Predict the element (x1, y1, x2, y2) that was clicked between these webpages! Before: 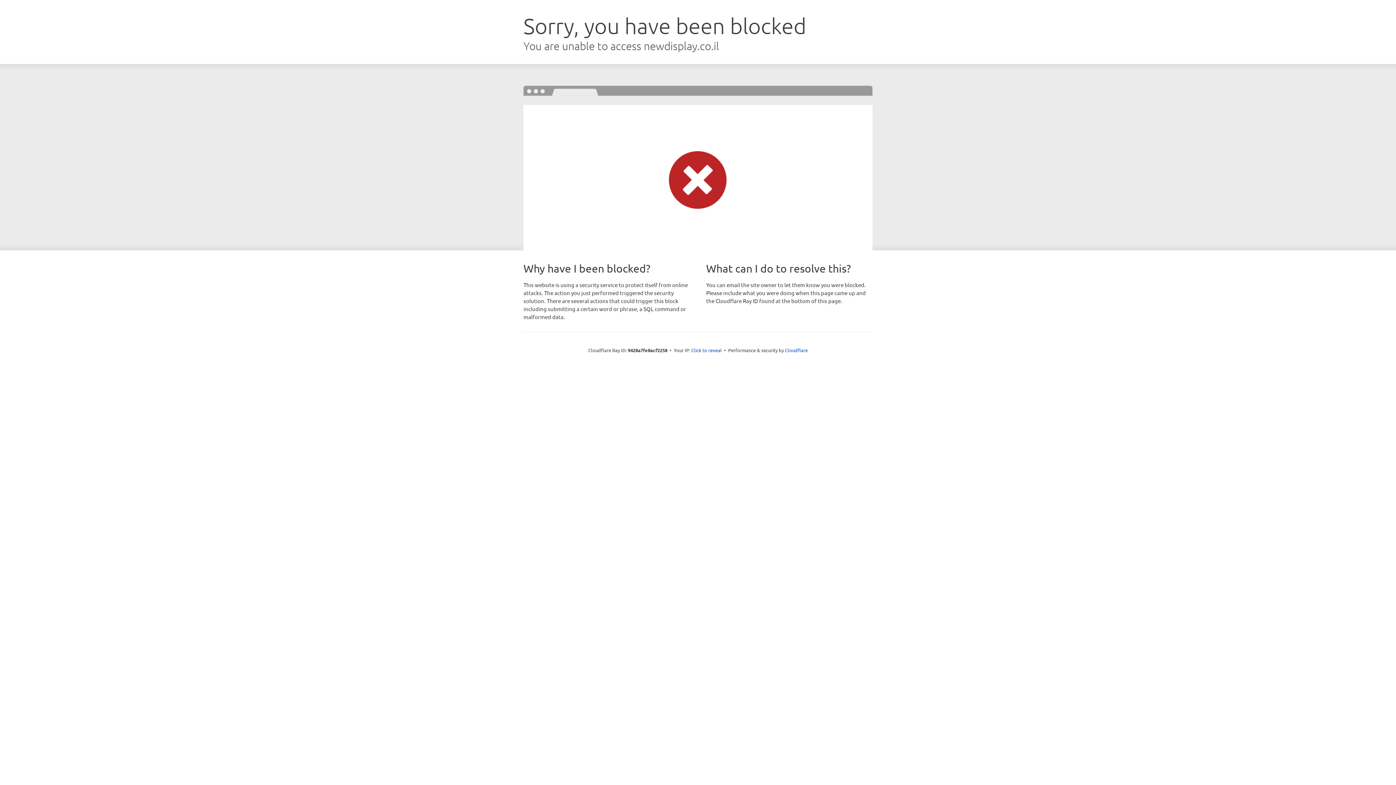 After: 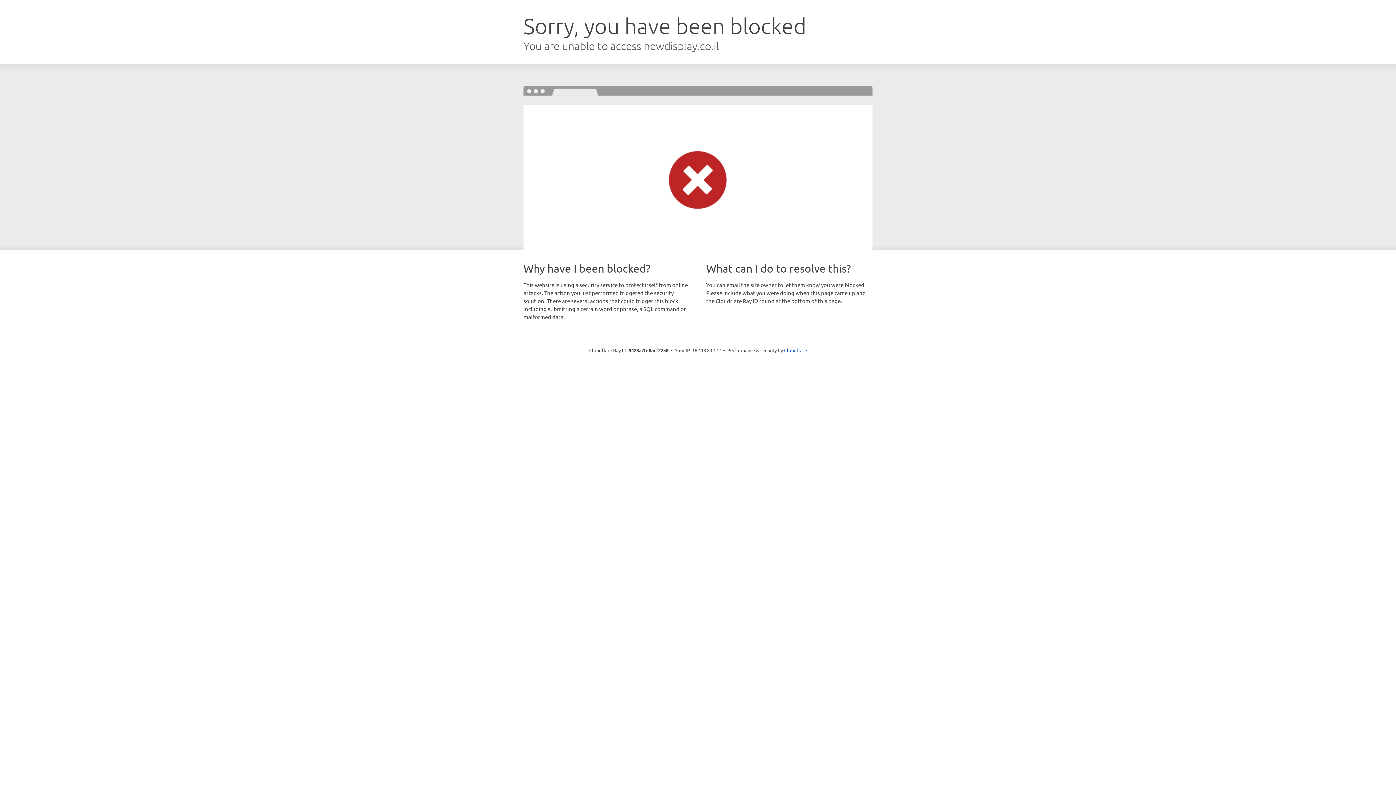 Action: label: Click to reveal bbox: (691, 346, 722, 353)